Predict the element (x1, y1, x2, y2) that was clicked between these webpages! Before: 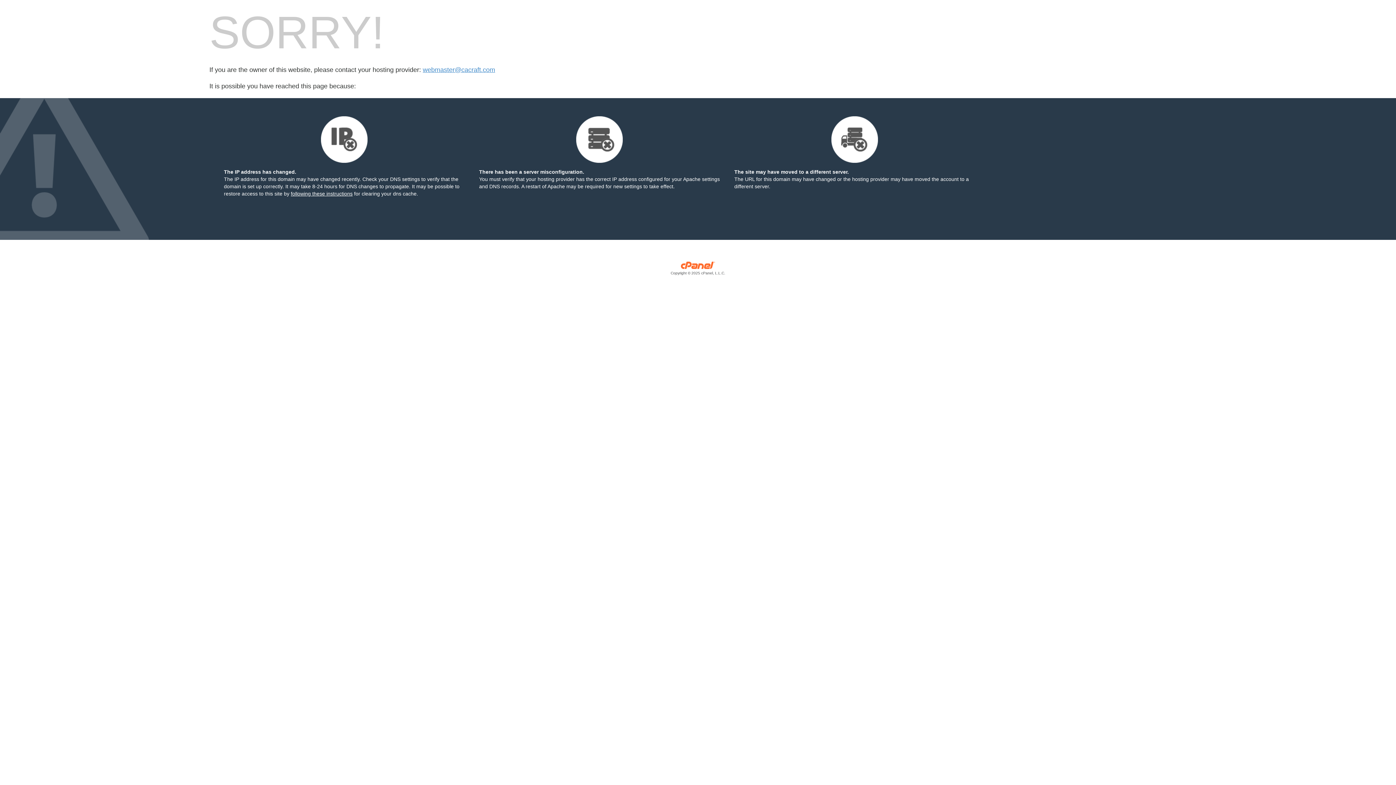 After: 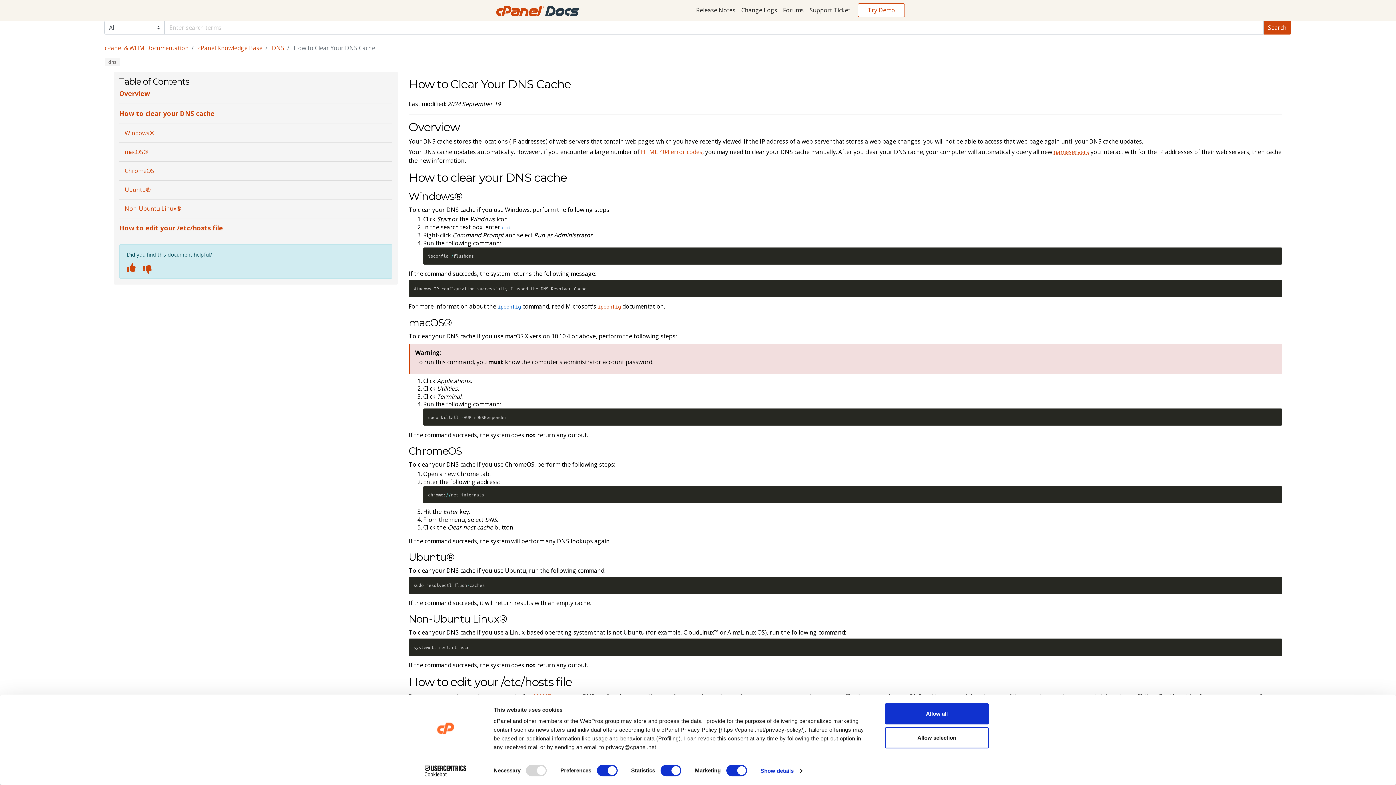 Action: label: following these instructions bbox: (290, 190, 352, 196)